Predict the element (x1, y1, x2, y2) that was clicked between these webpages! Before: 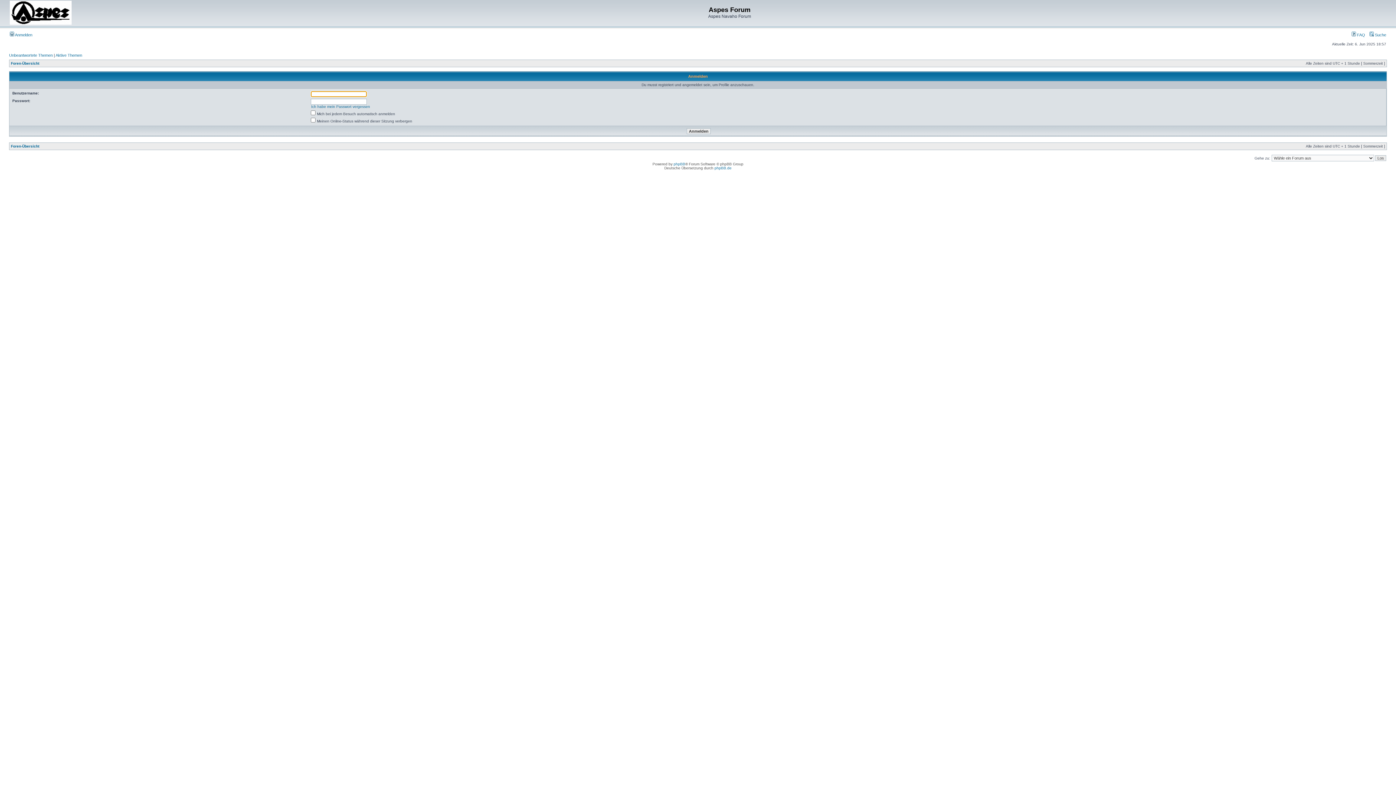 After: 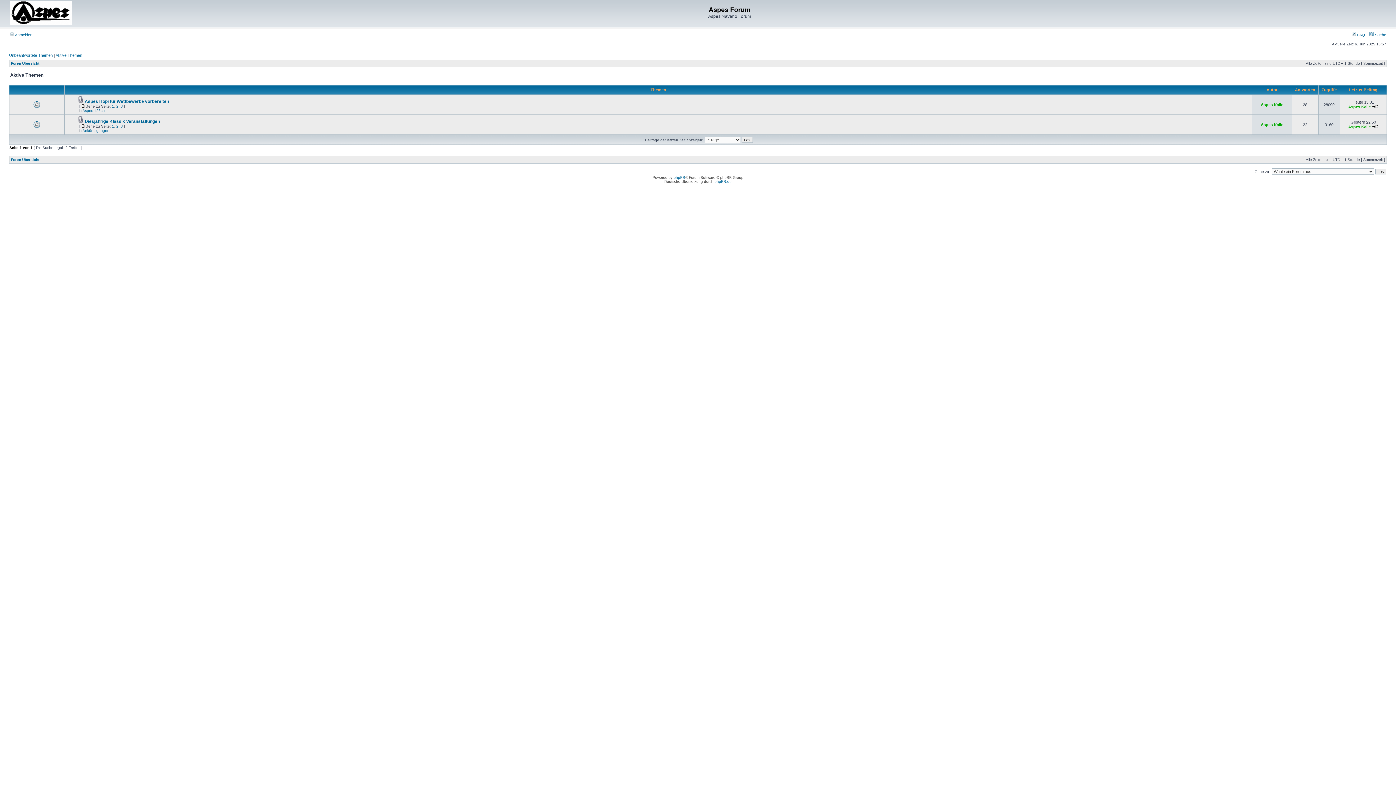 Action: label: Aktive Themen bbox: (55, 53, 82, 57)